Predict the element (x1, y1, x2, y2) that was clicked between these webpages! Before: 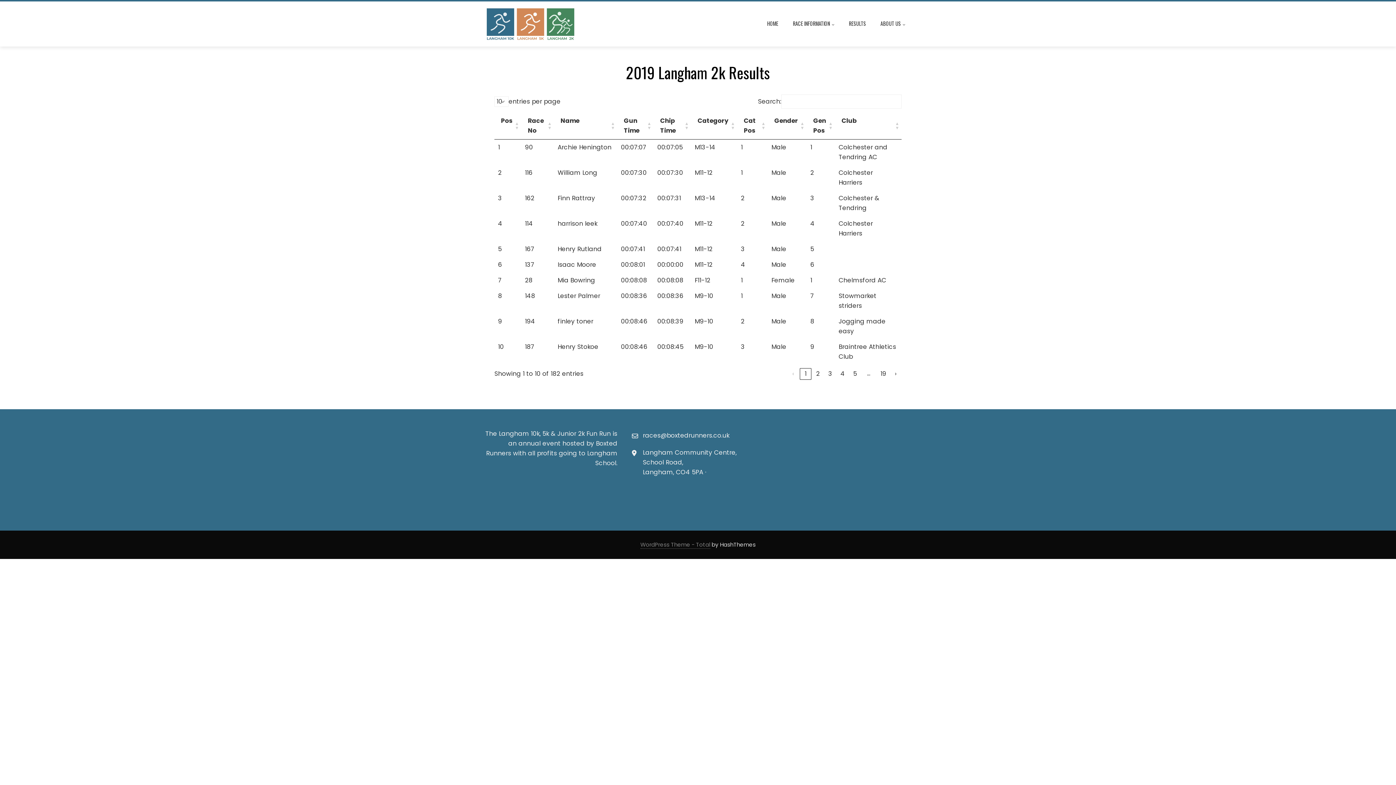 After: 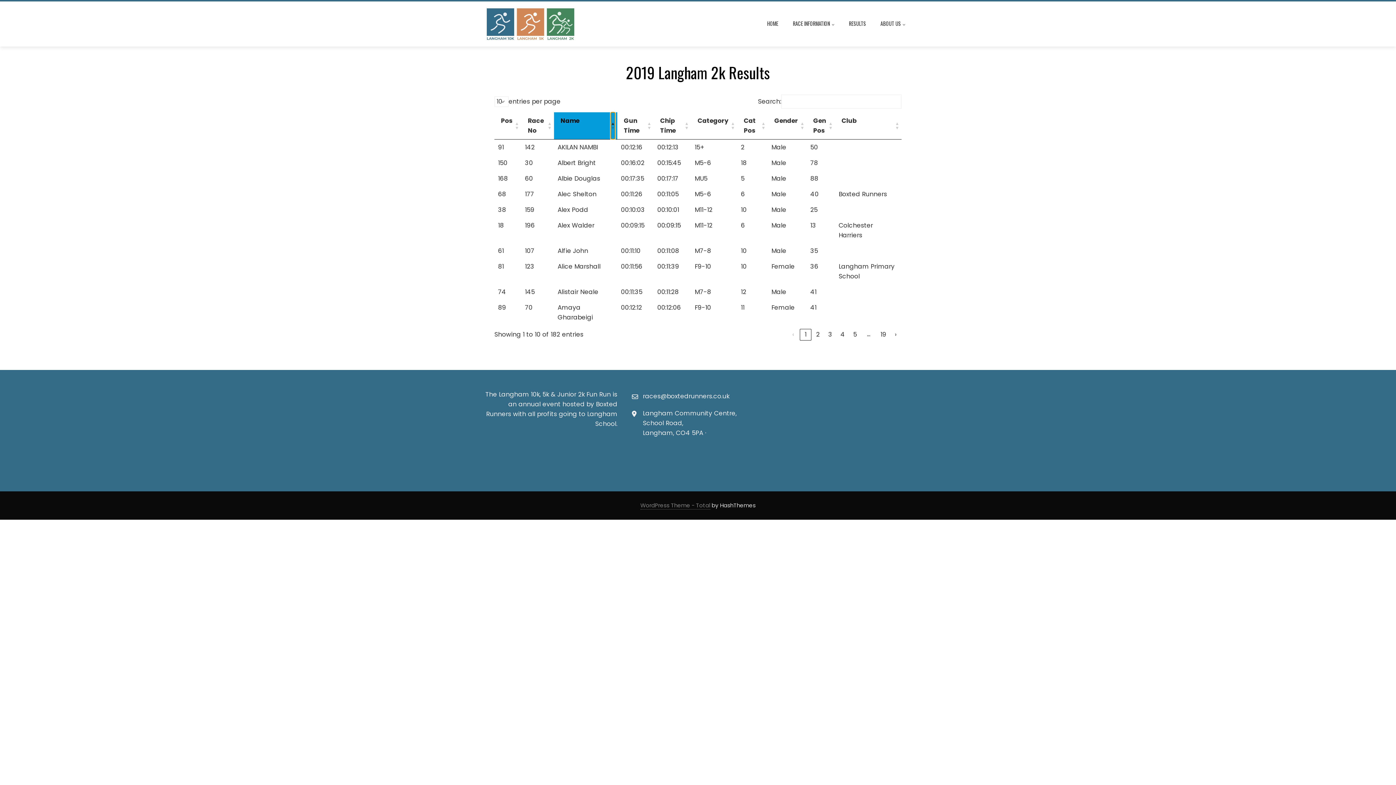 Action: label: Name: Activate to sort bbox: (610, 112, 615, 139)